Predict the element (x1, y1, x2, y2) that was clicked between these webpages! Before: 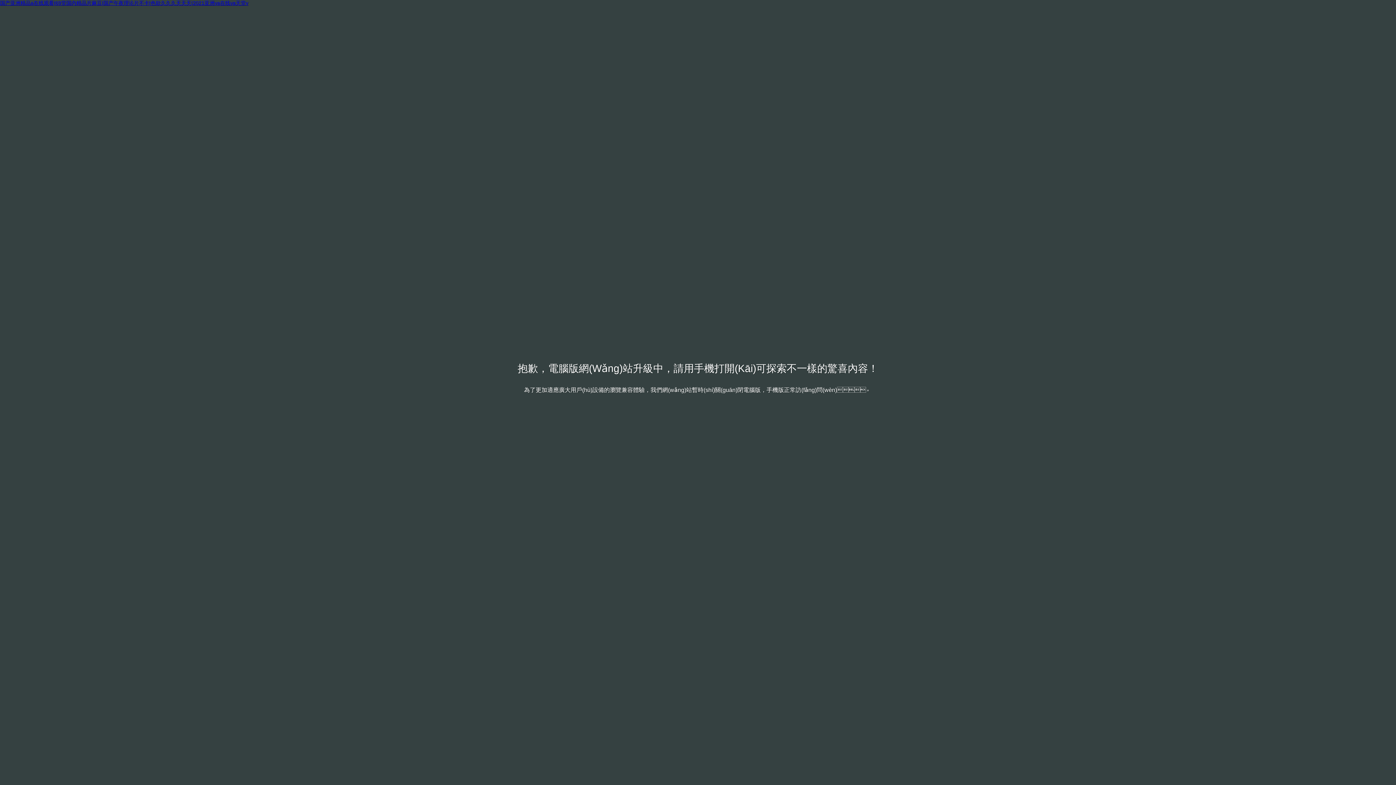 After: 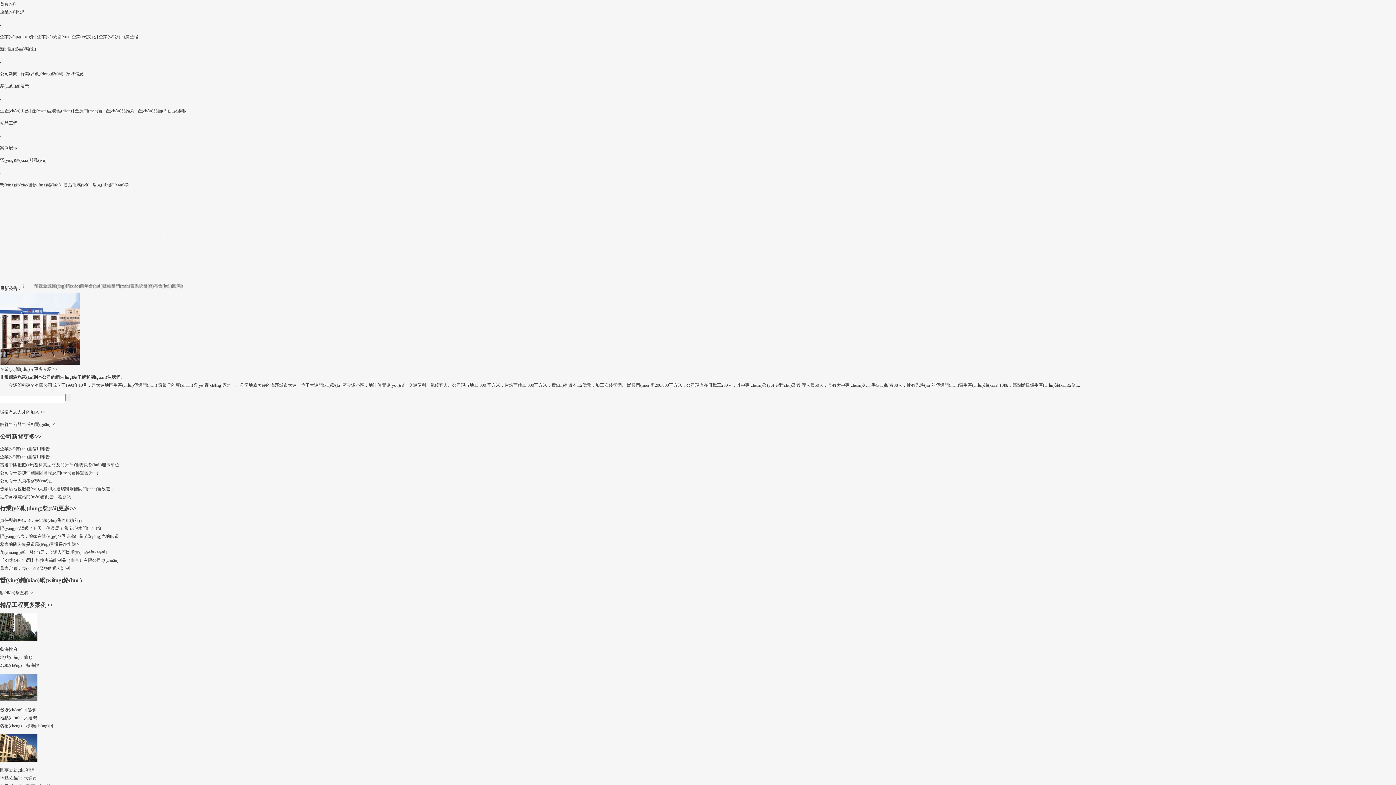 Action: label: 国产亚洲精品a在线观看|69堂国内精品片麻豆|国产午夜理论片不卡|色欲久久久天天天|2021亚洲va在线va天堂v bbox: (0, 0, 248, 5)